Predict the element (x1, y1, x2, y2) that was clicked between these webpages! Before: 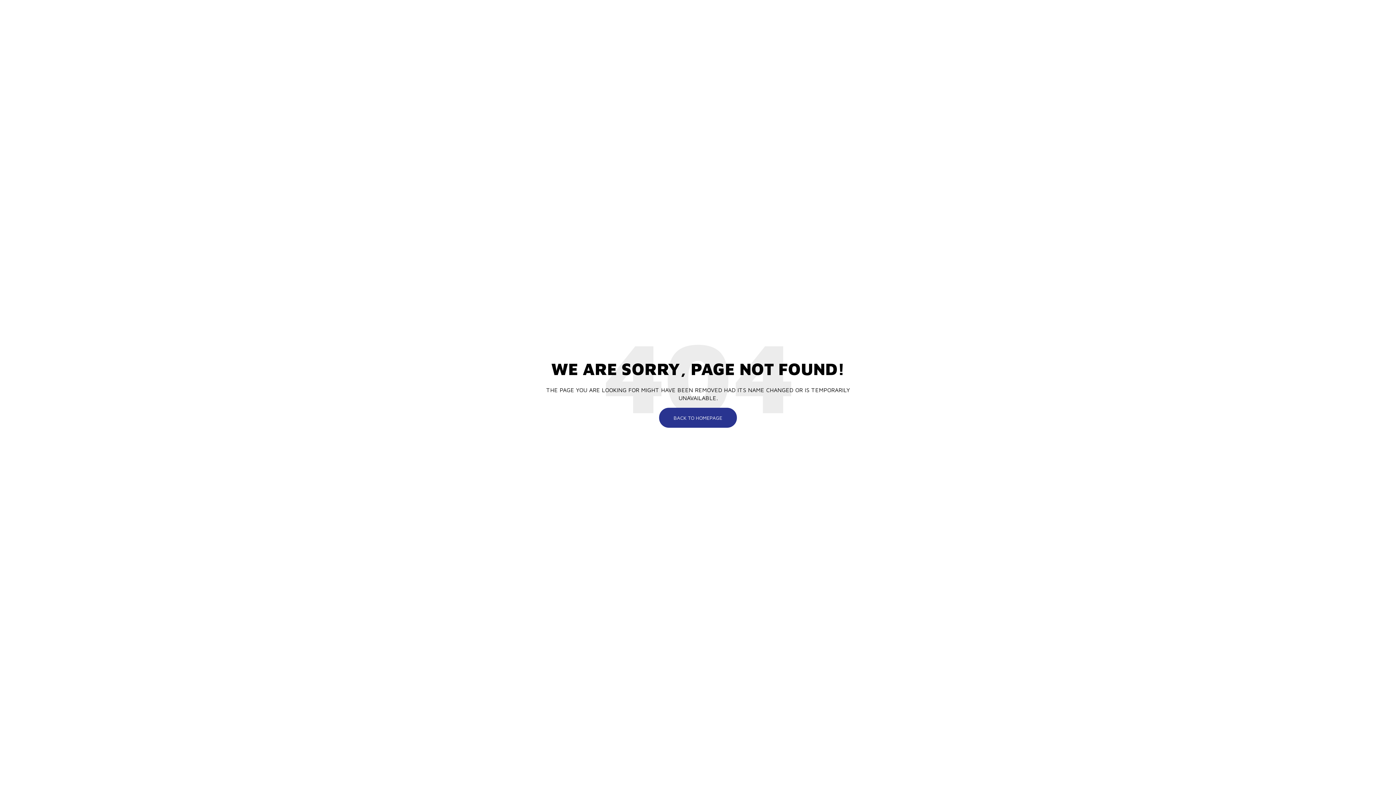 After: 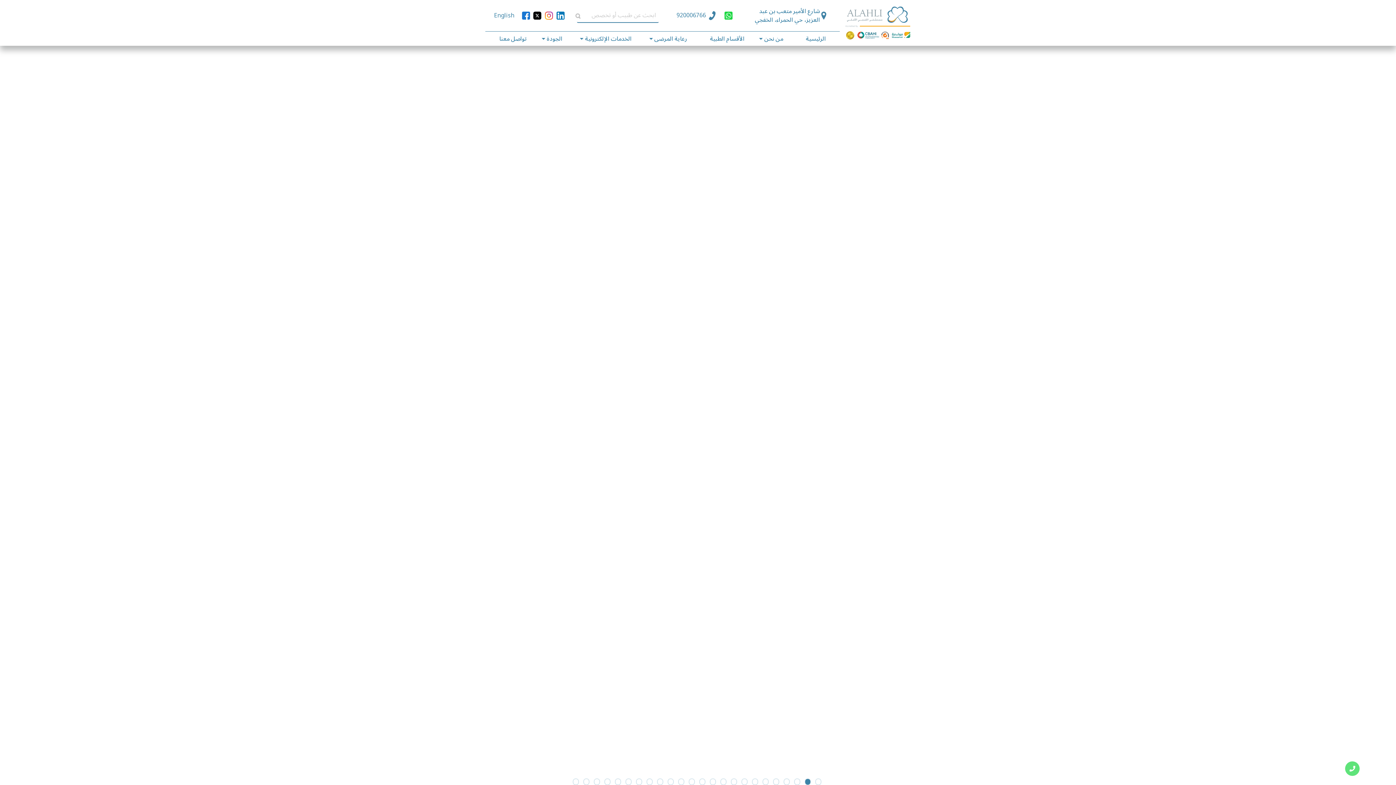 Action: bbox: (659, 408, 737, 428) label: BACK TO HOMEPAGE